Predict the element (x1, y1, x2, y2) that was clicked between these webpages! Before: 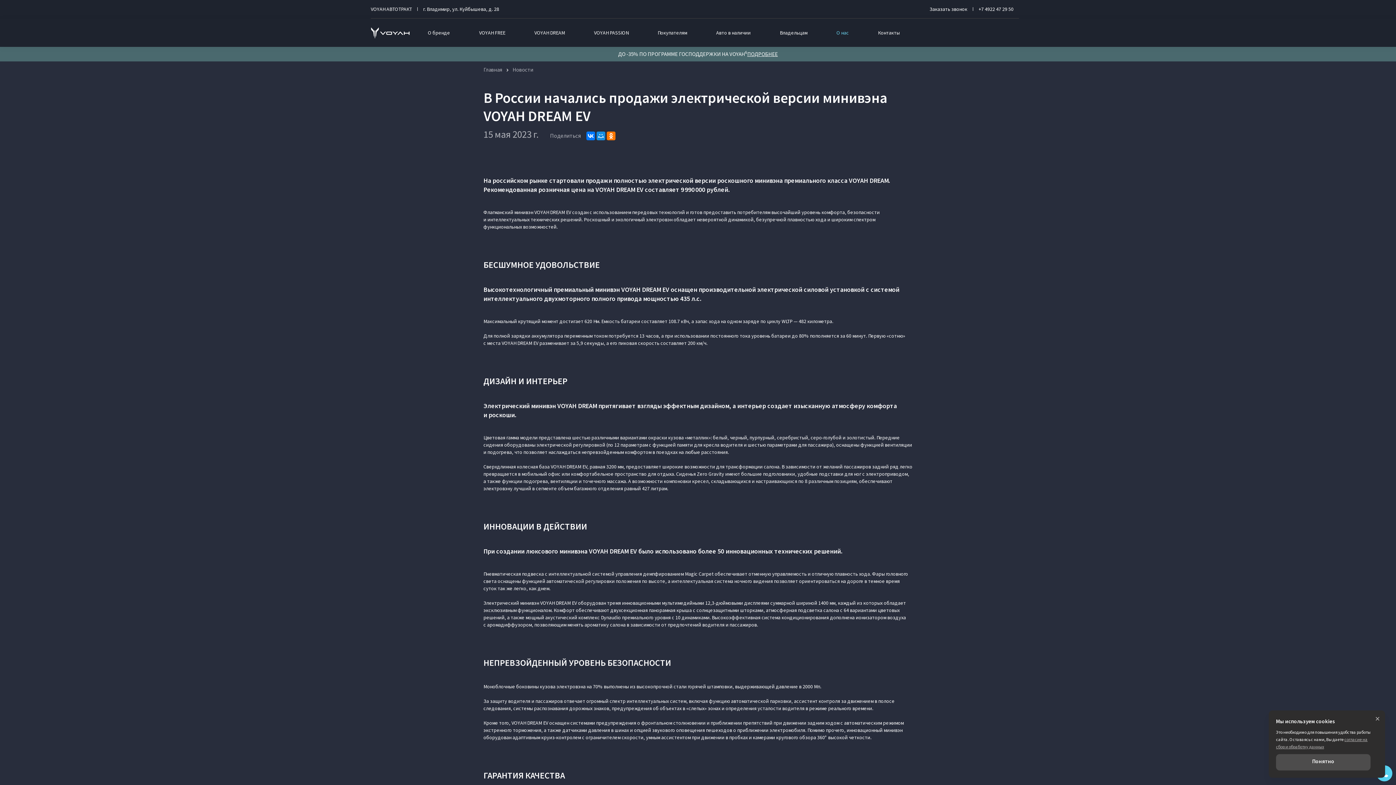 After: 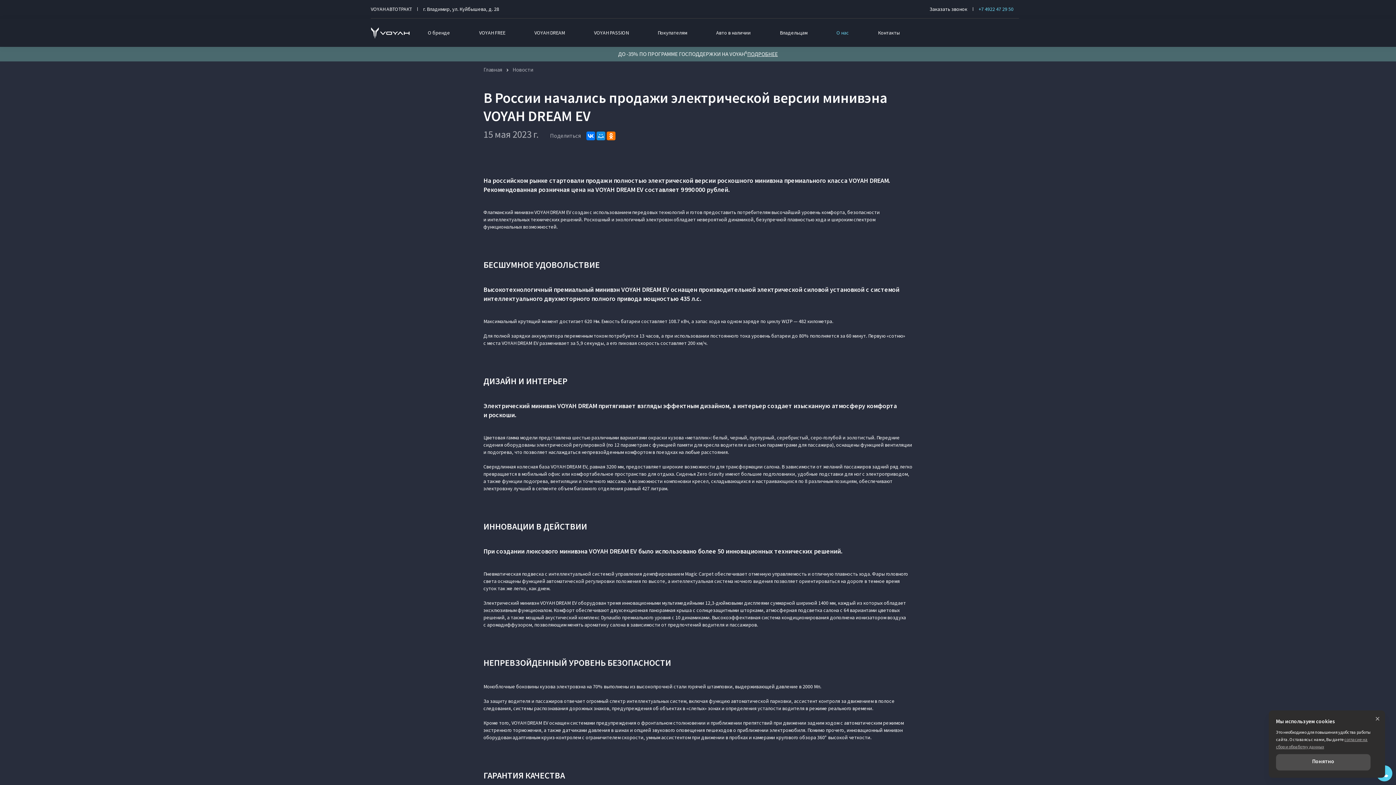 Action: bbox: (978, 5, 1013, 12) label: +7 4922 47 29 50